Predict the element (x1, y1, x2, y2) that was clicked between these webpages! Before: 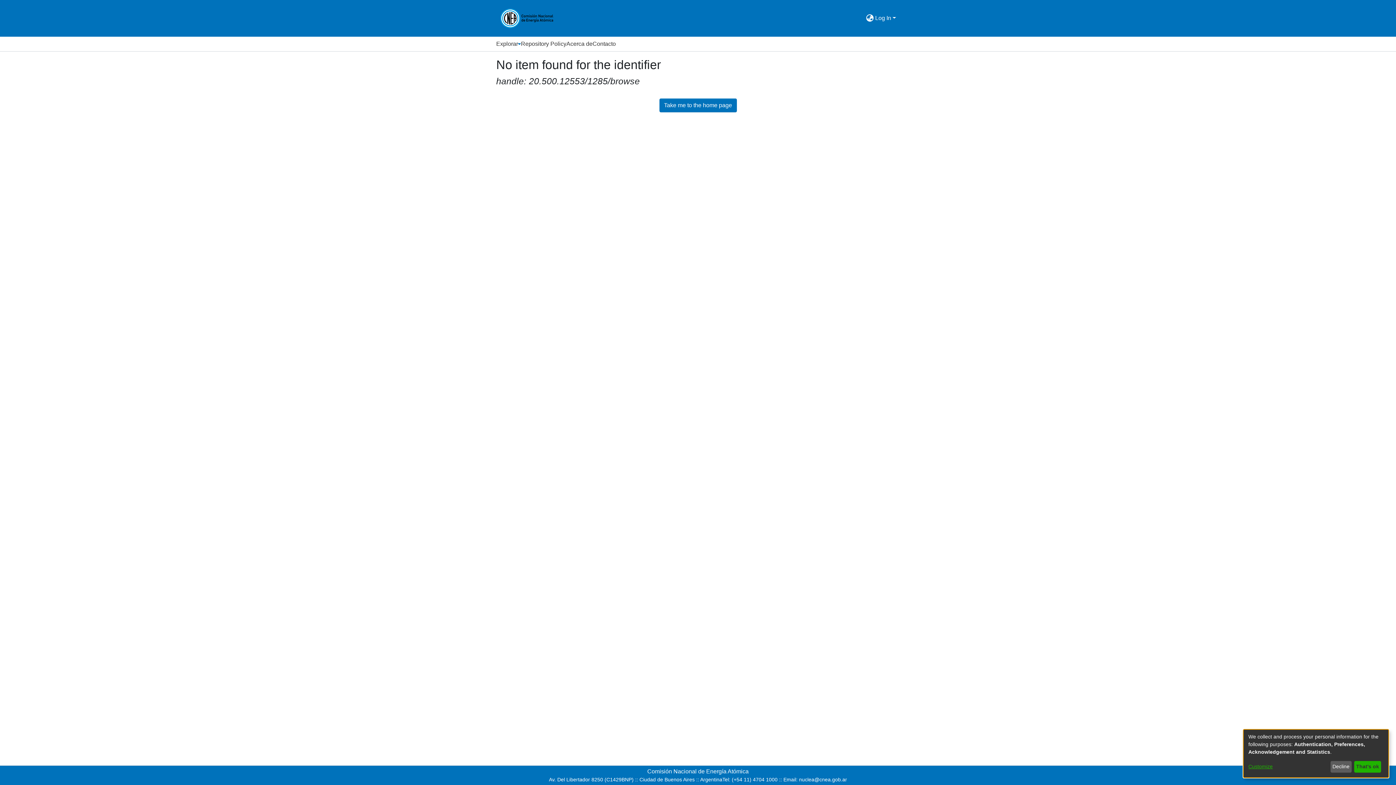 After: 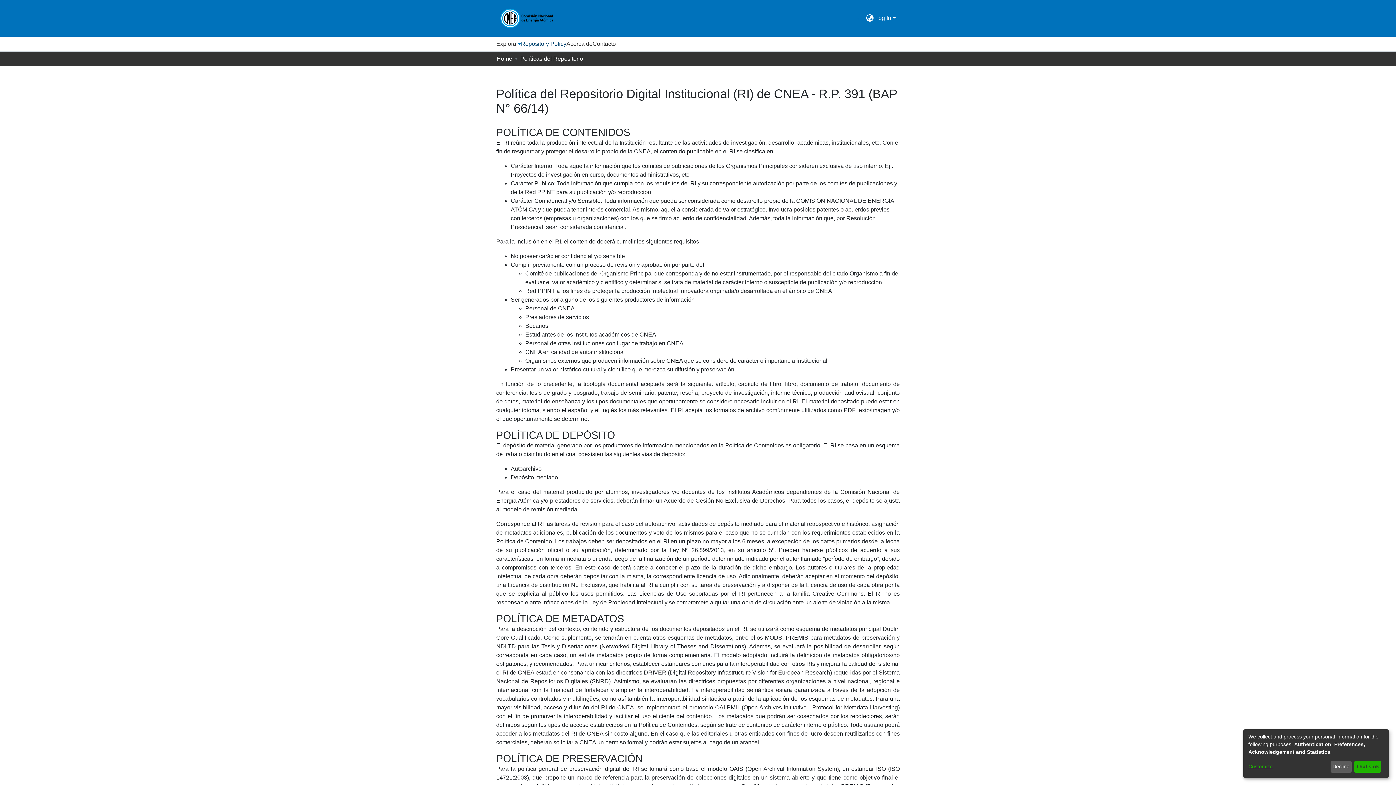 Action: label: Repository Policy bbox: (521, 36, 566, 51)